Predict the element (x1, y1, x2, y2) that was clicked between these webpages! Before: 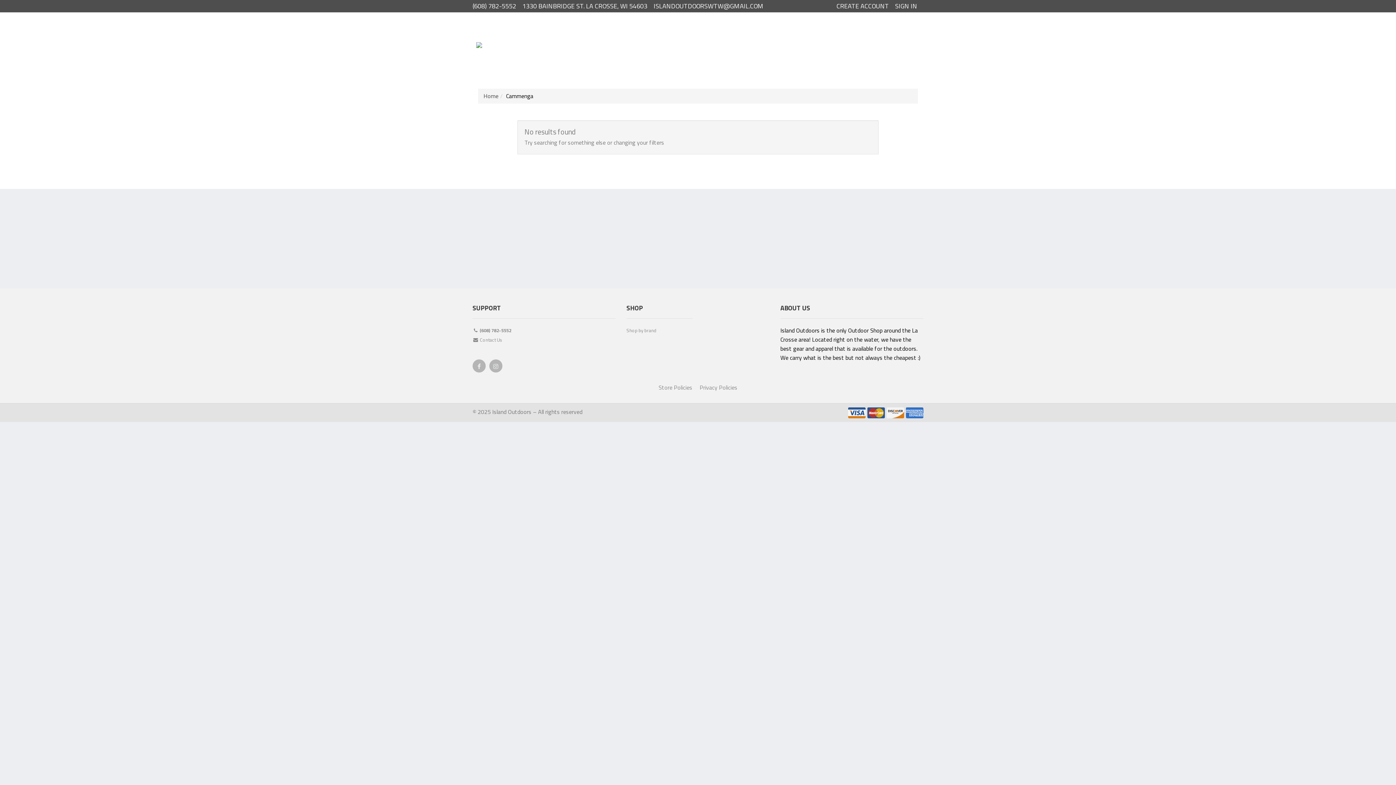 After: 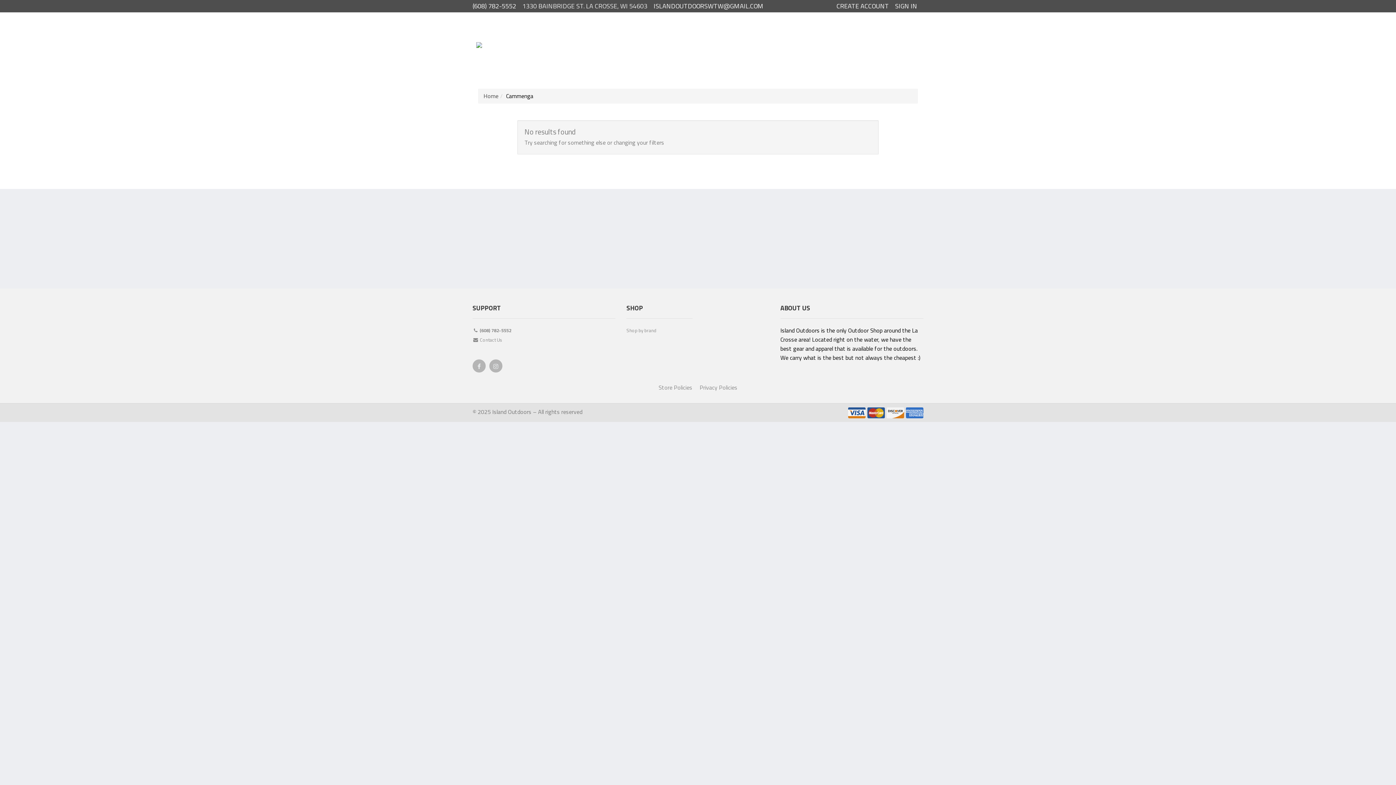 Action: label: 1330 BAINBRIDGE ST. LA CROSSE, WI 54603 bbox: (522, 0, 653, 11)